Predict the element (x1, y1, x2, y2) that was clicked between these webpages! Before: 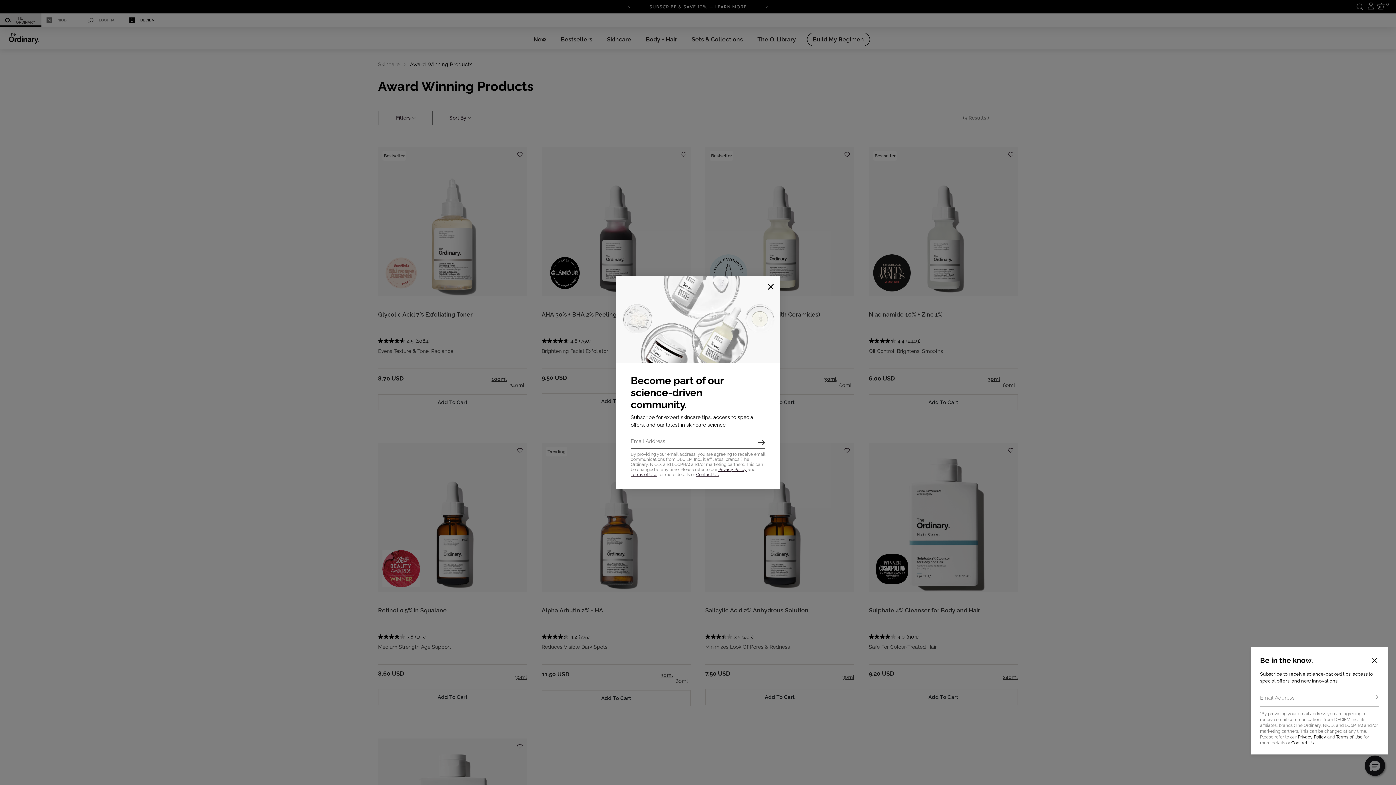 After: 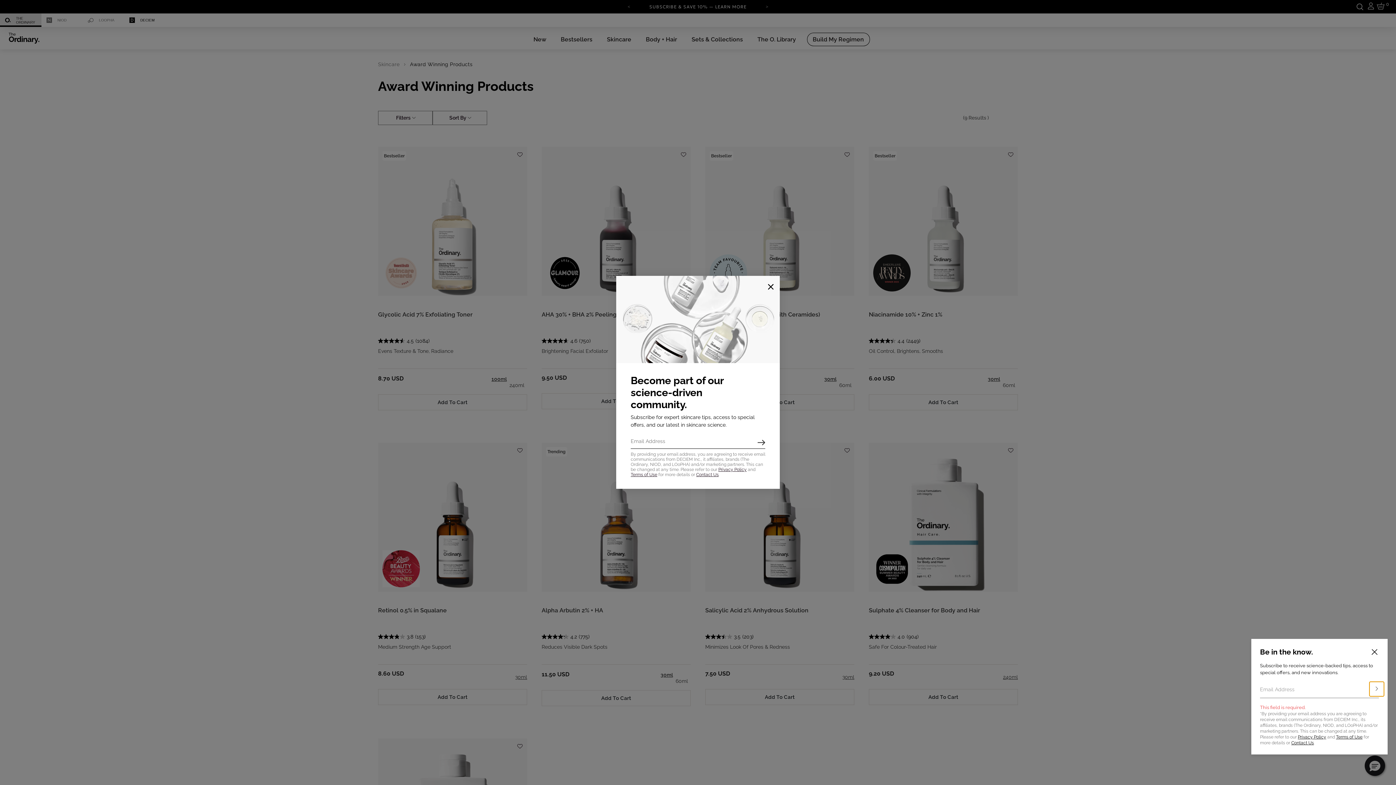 Action: bbox: (1369, 690, 1384, 705) label: Subscribe